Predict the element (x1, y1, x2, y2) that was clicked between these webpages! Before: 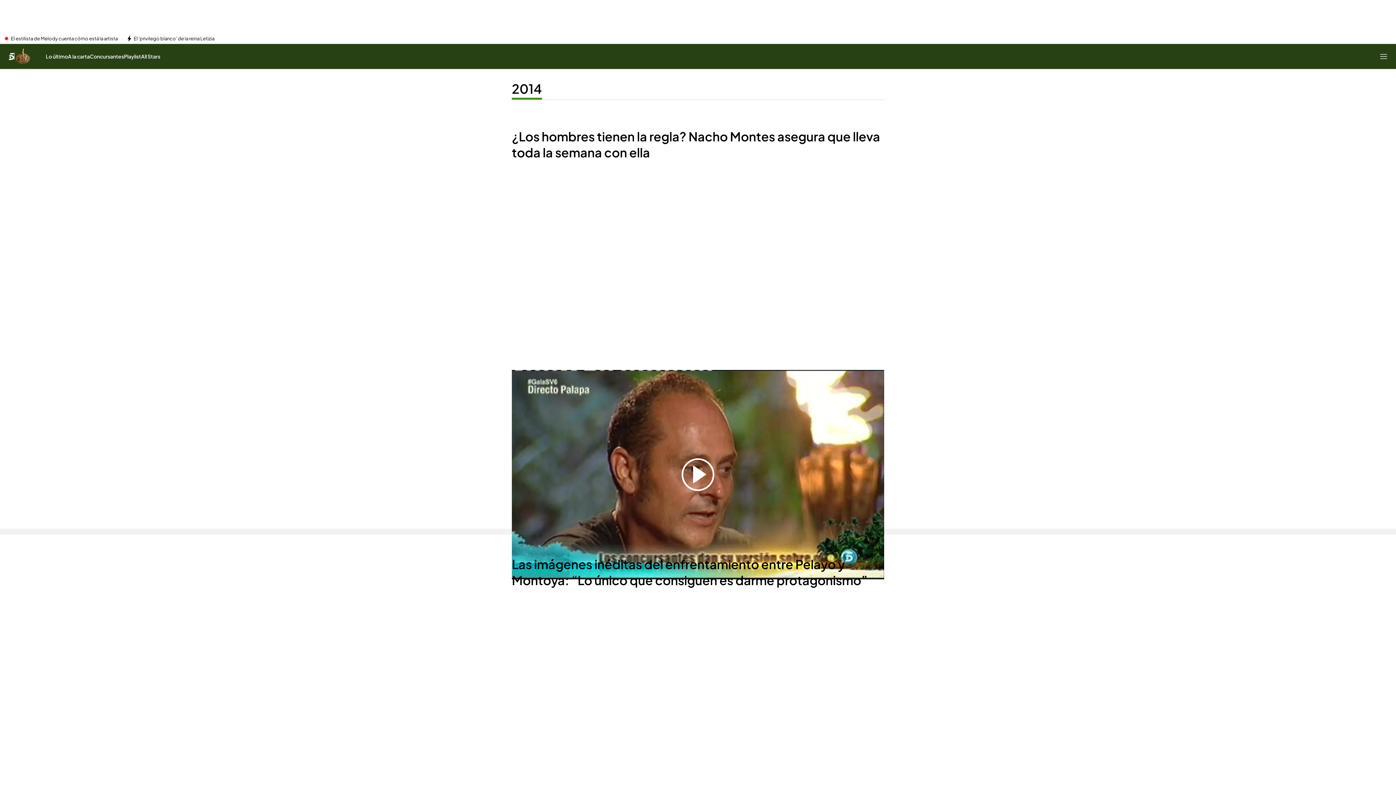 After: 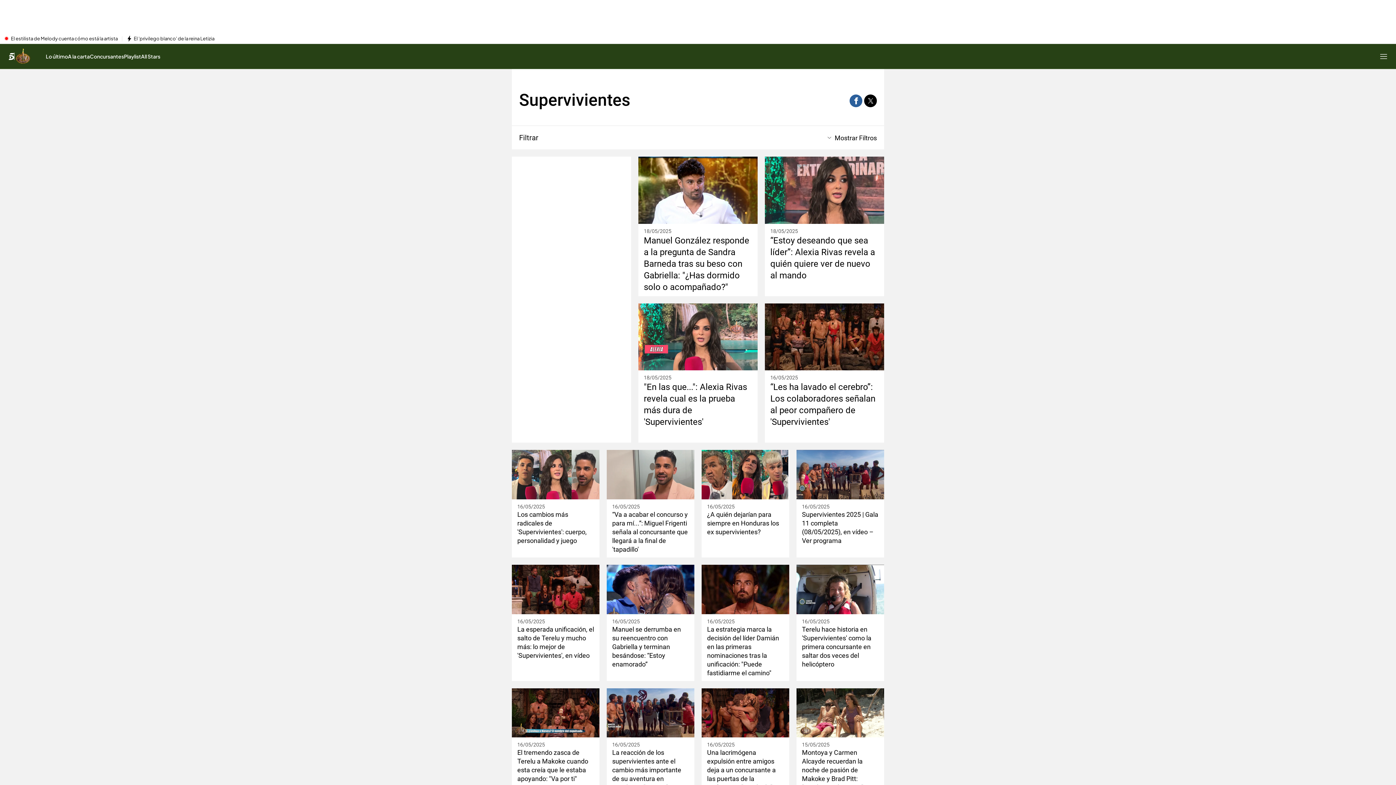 Action: label: Lo último bbox: (45, 44, 68, 68)